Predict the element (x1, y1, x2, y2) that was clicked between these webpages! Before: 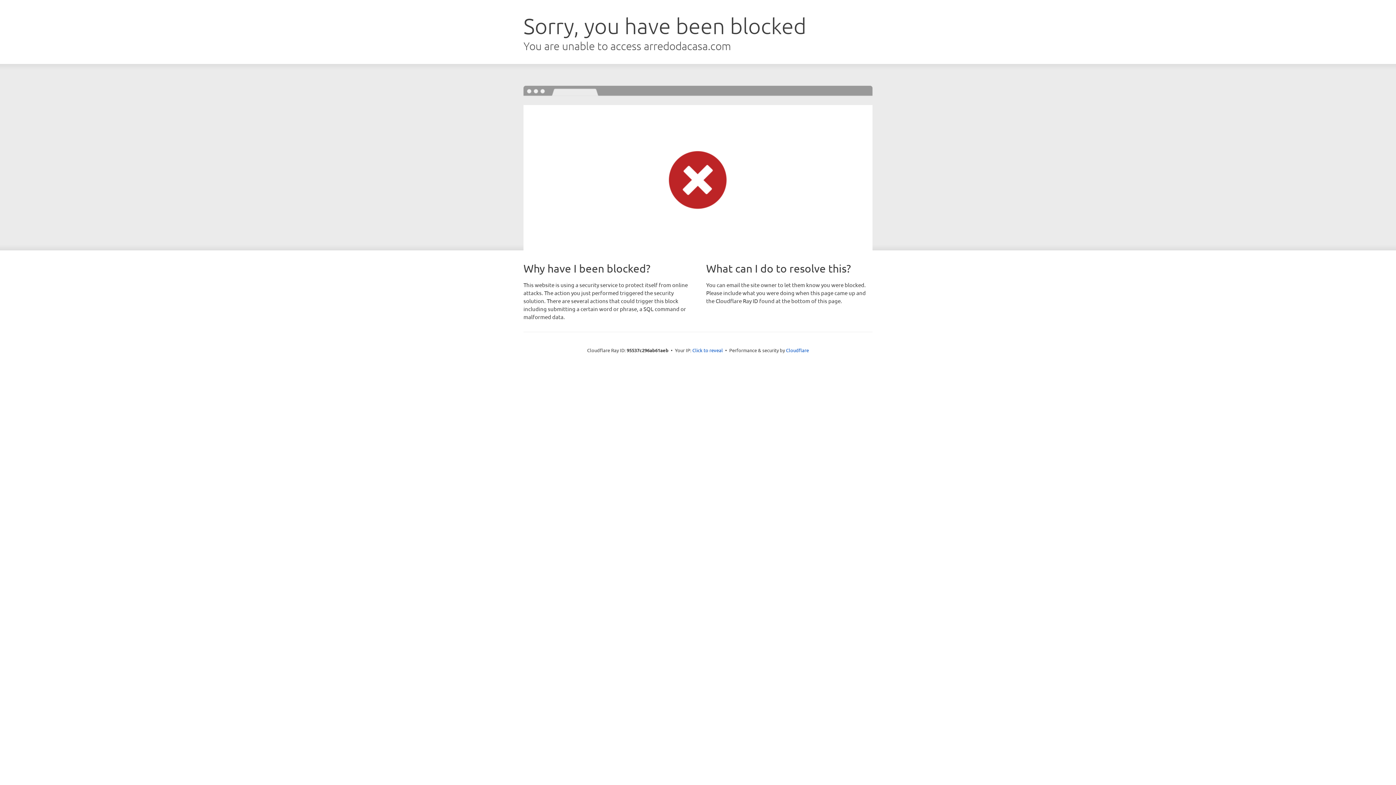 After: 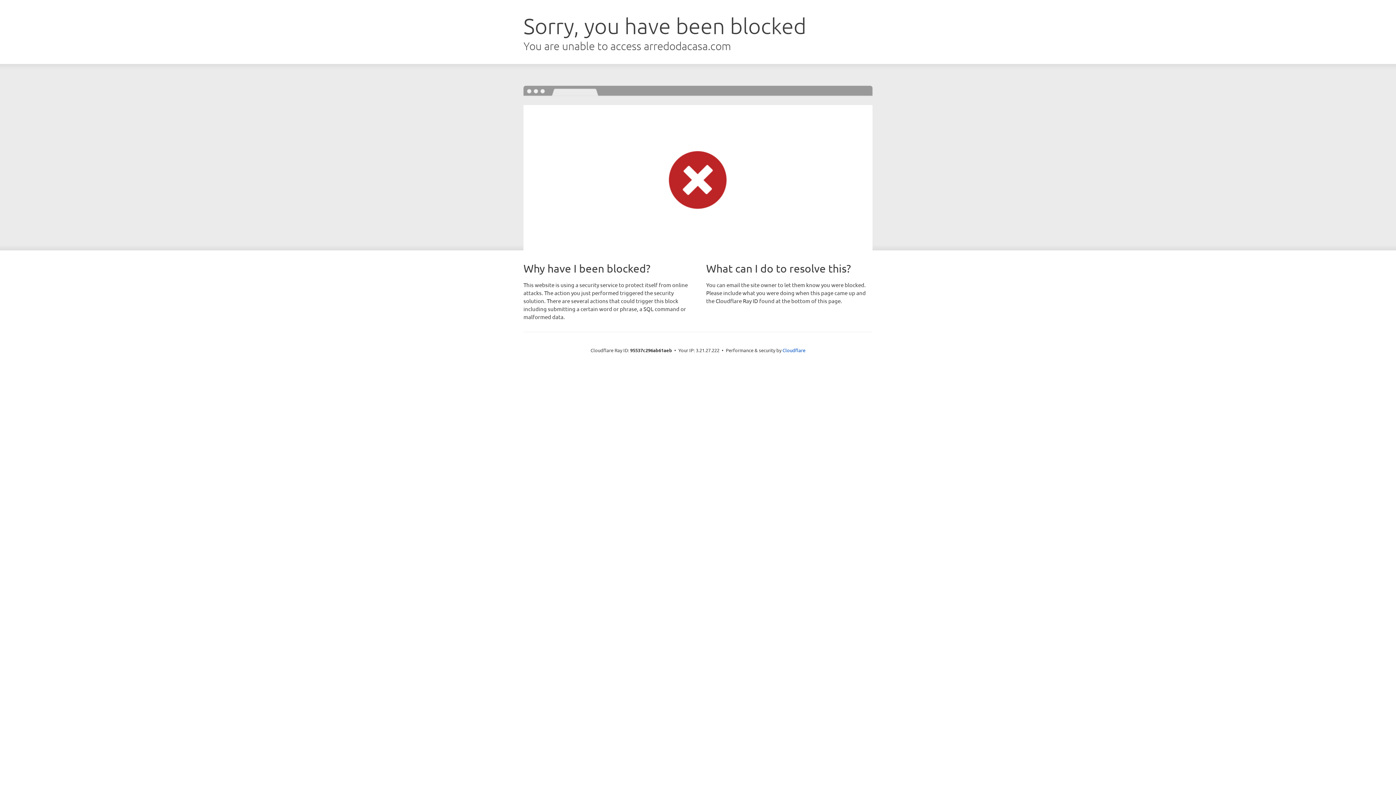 Action: bbox: (692, 346, 723, 353) label: Click to reveal